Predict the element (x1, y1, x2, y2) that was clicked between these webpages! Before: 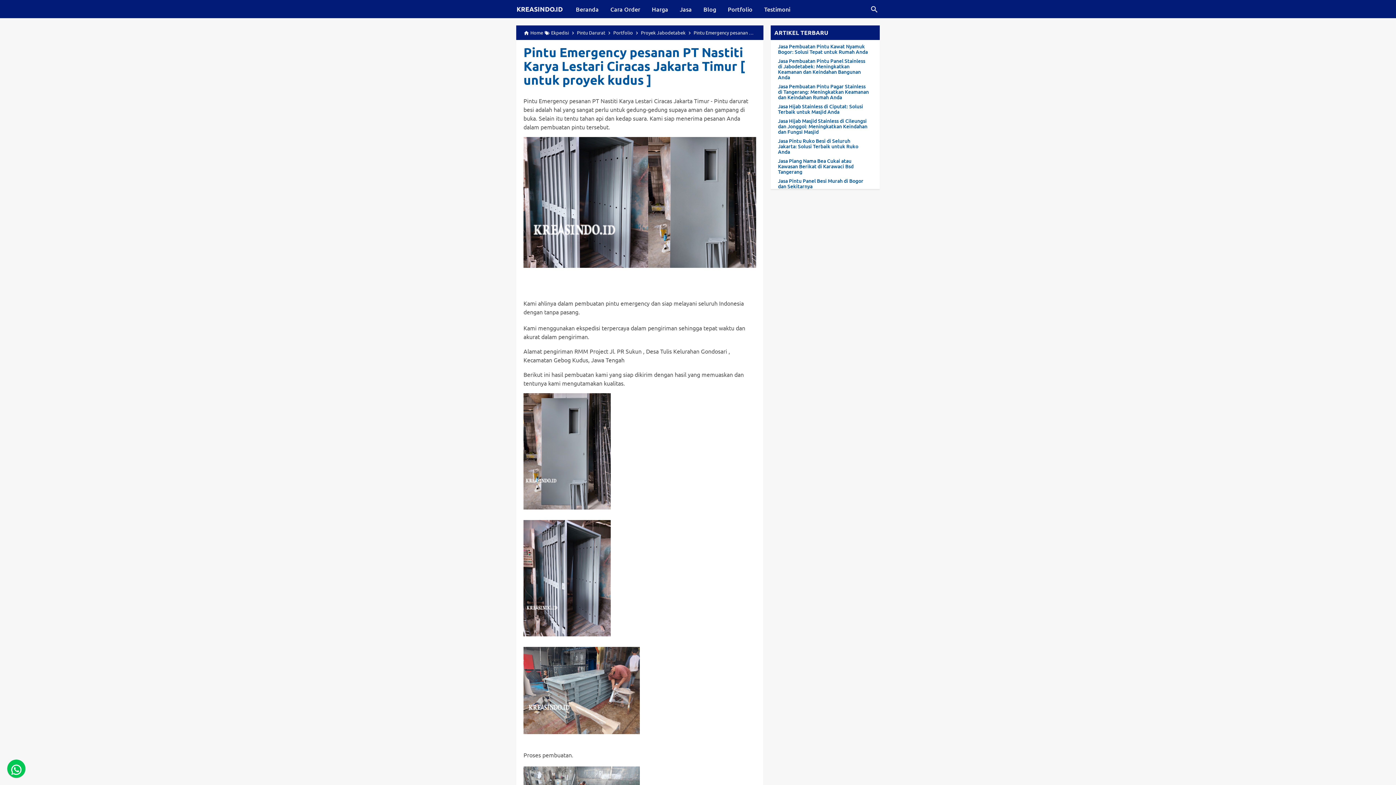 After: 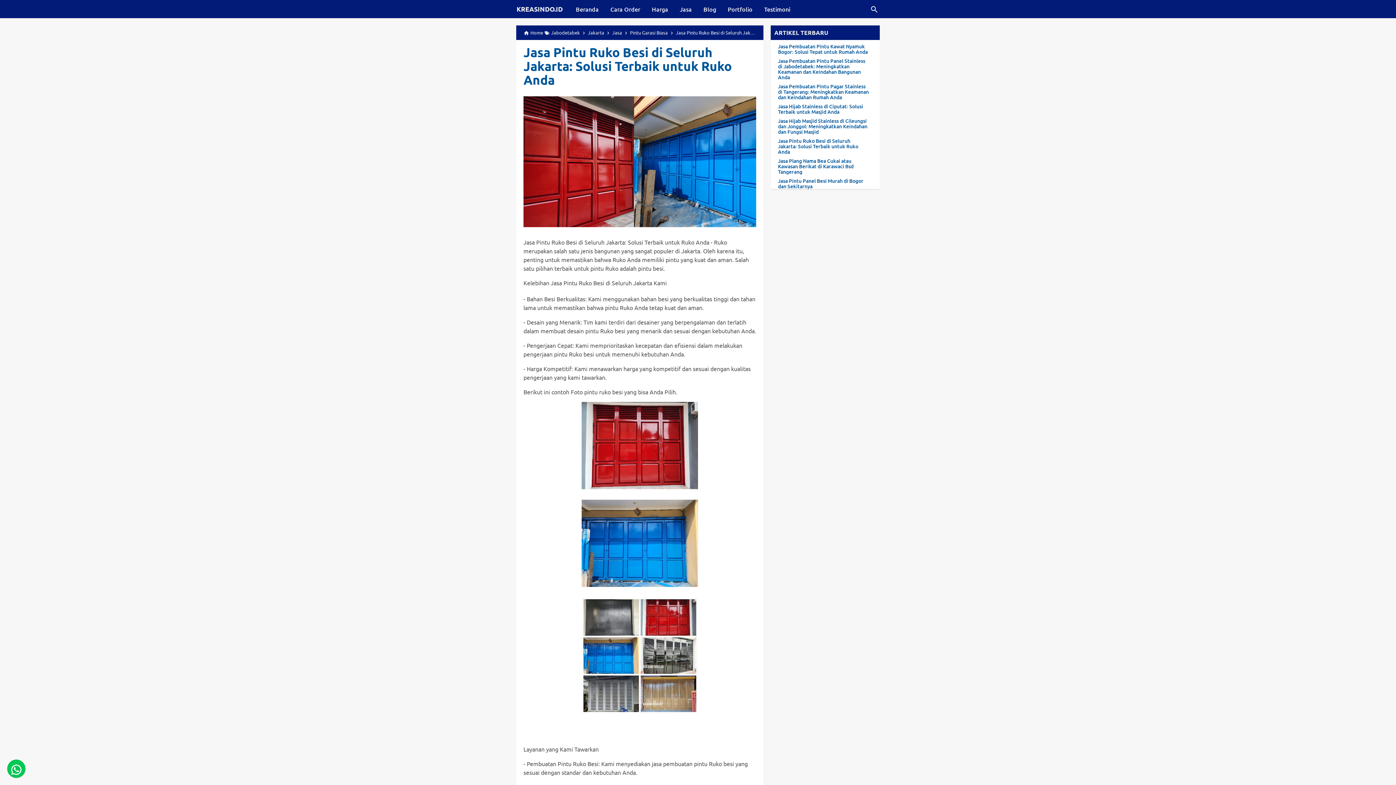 Action: bbox: (778, 138, 872, 154) label: Jasa Pintu Ruko Besi di Seluruh Jakarta: Solusi Terbaik untuk Ruko Anda